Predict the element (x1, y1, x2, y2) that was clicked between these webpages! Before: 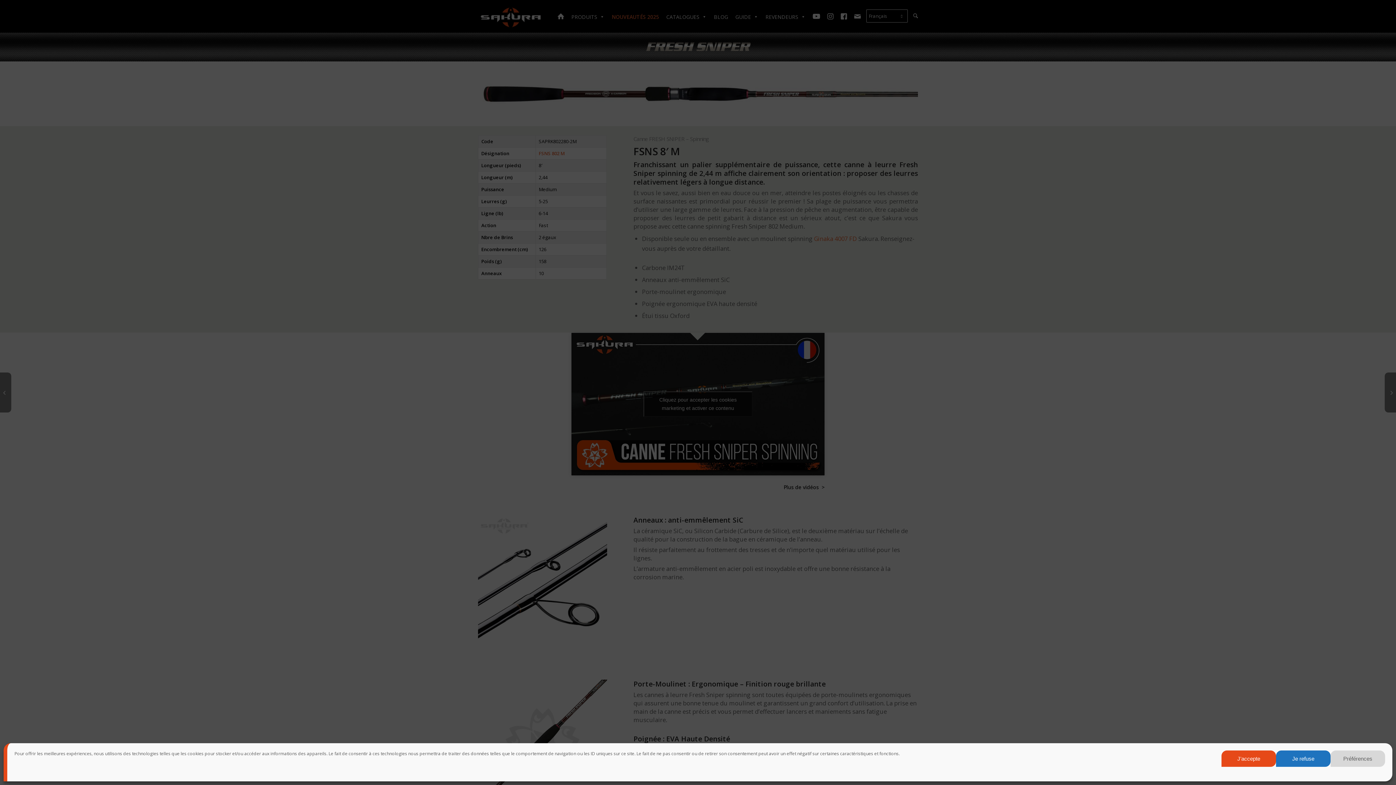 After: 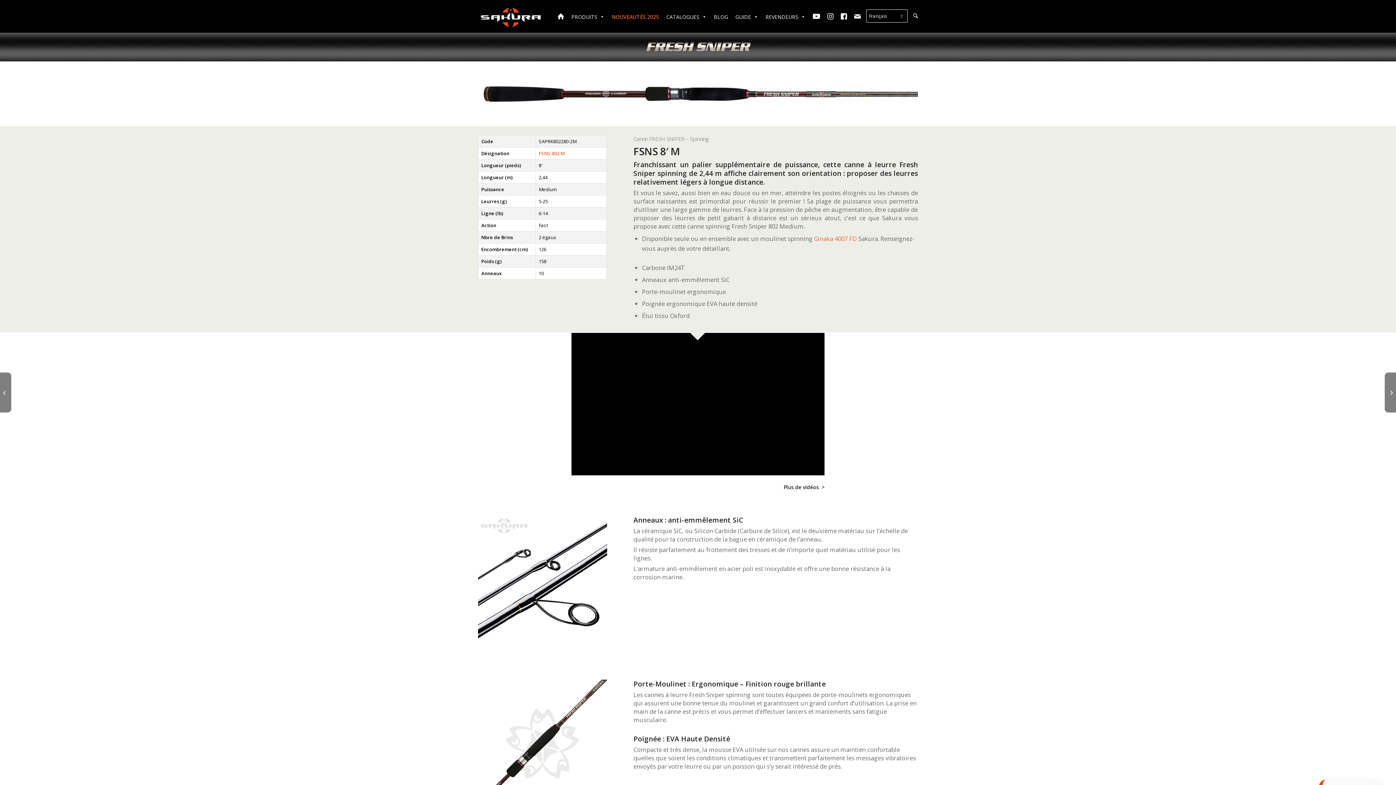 Action: label: J’accepte bbox: (1221, 750, 1276, 767)